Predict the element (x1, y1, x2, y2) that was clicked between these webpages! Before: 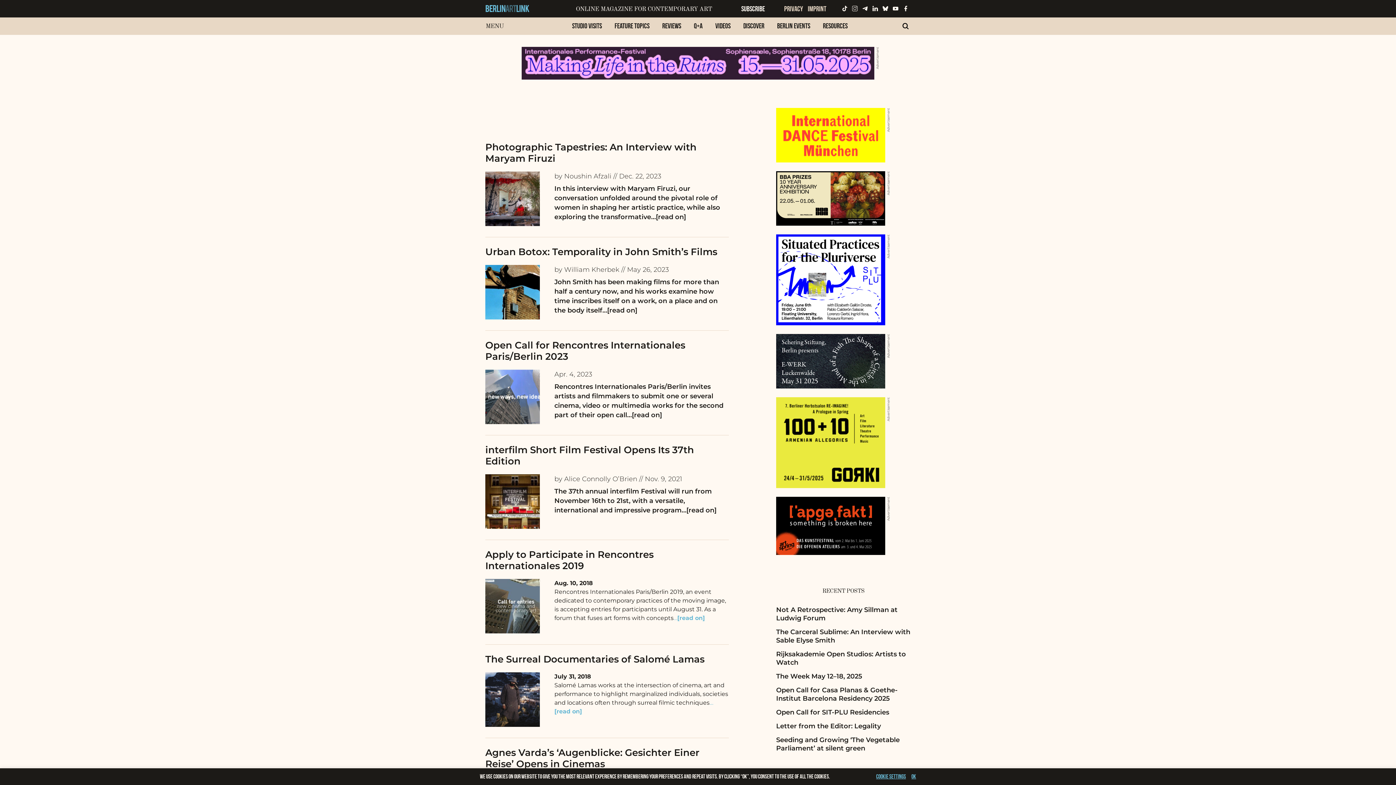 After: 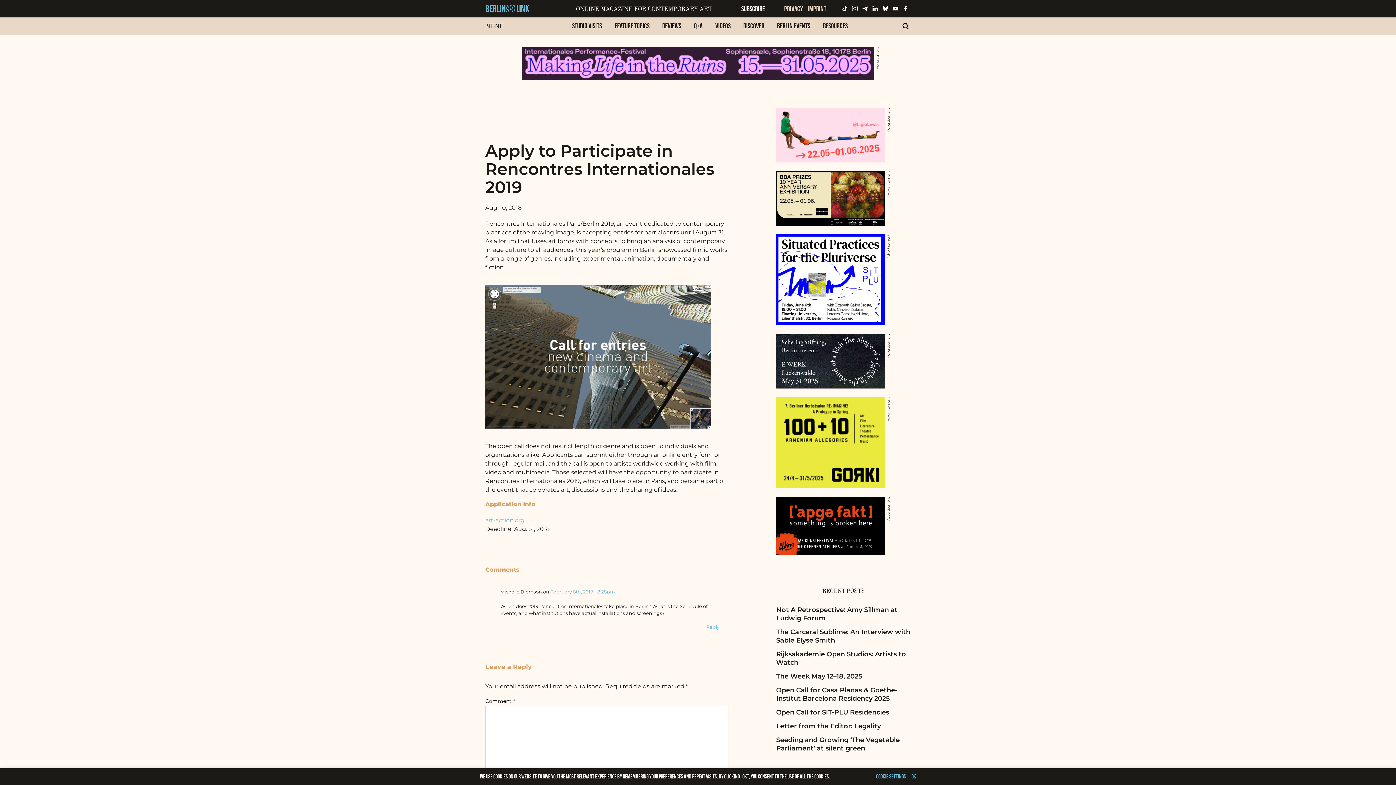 Action: bbox: (485, 579, 540, 633)